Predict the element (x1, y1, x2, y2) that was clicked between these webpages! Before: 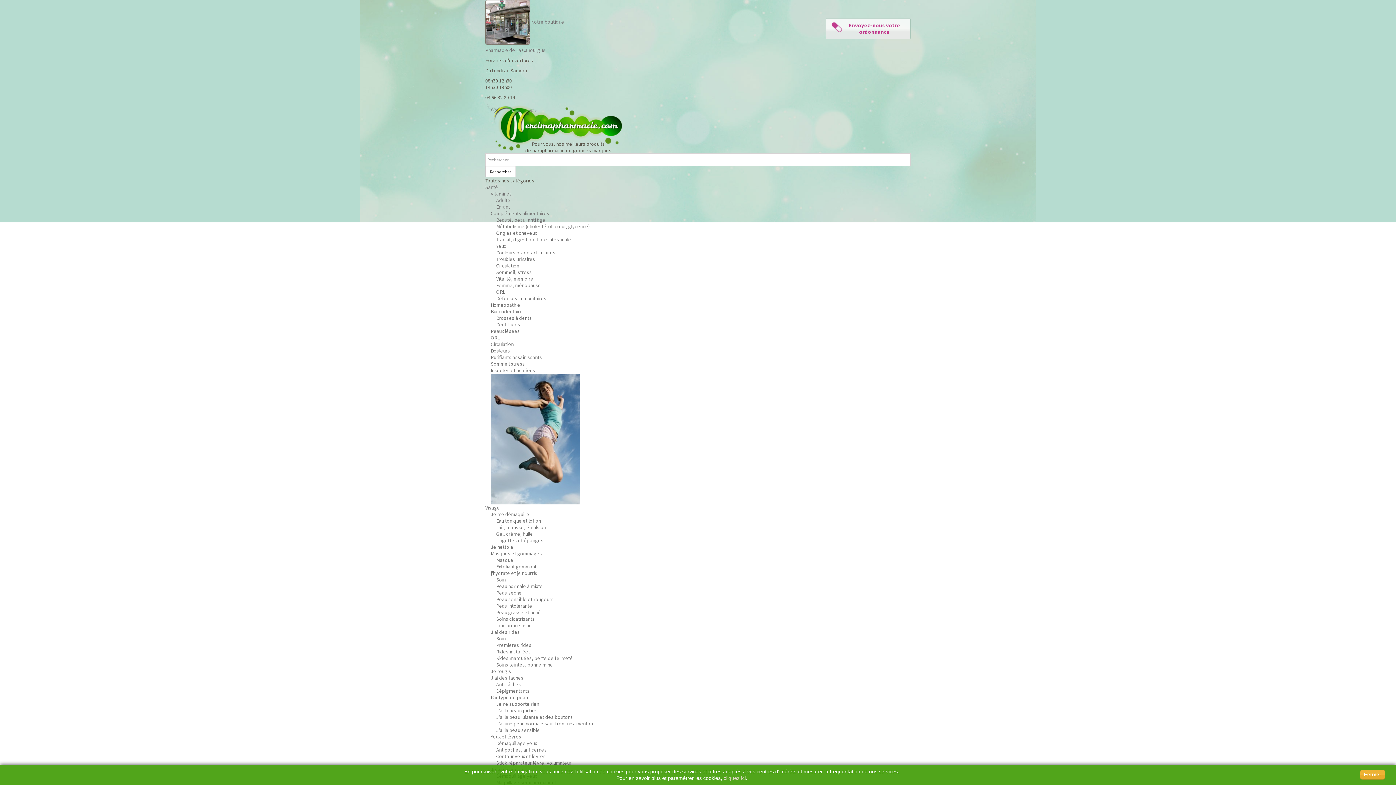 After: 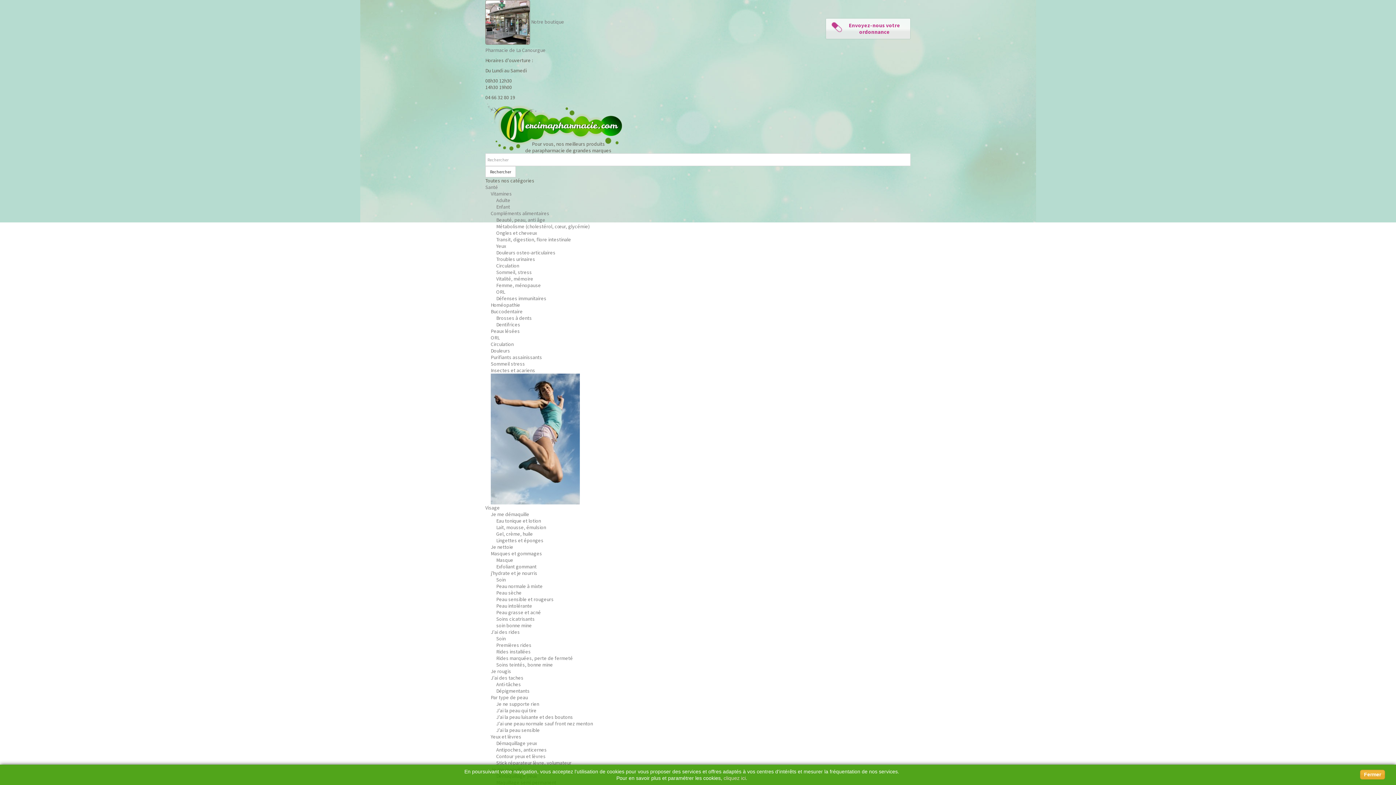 Action: label: Peau normale à mixte bbox: (496, 583, 542, 589)